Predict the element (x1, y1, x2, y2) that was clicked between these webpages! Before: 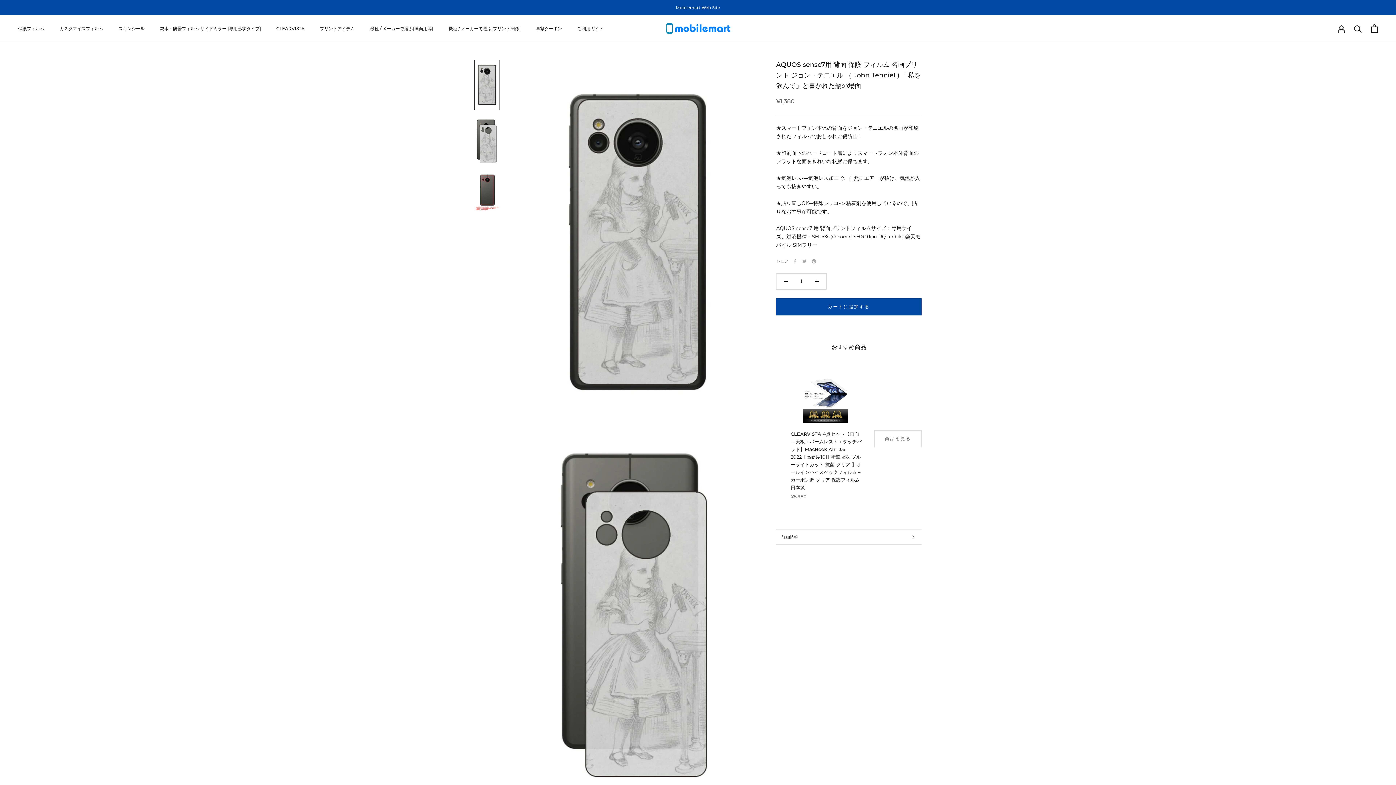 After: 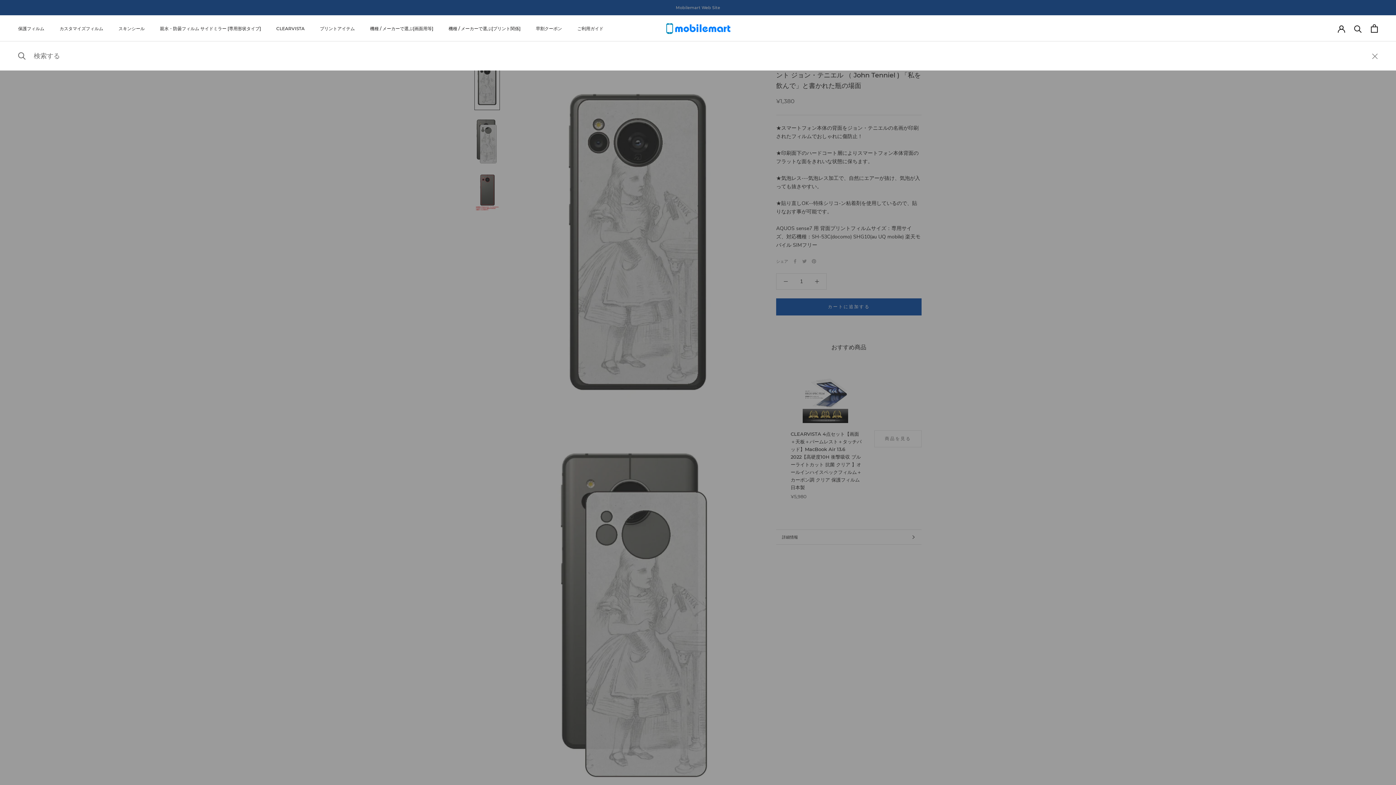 Action: label: 検索 bbox: (1354, 24, 1362, 32)